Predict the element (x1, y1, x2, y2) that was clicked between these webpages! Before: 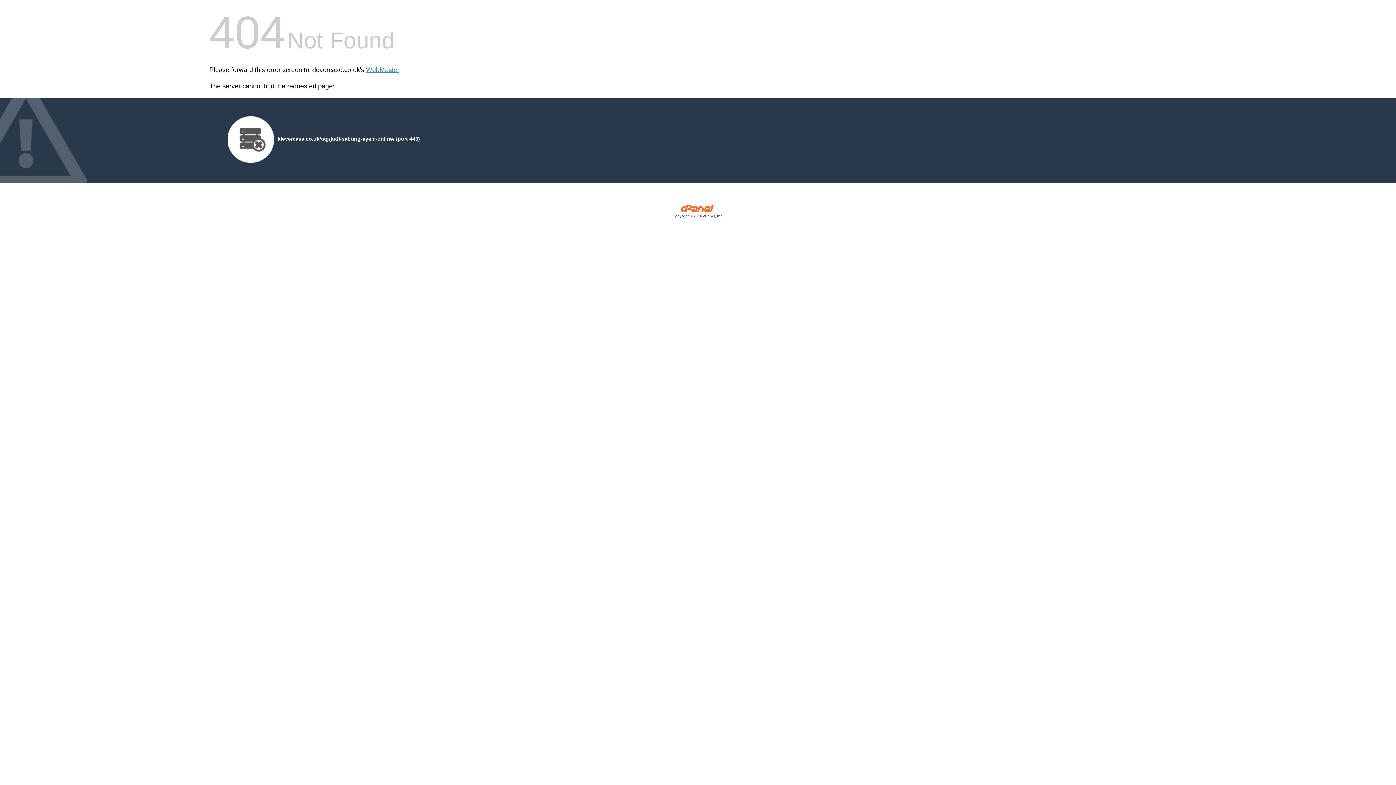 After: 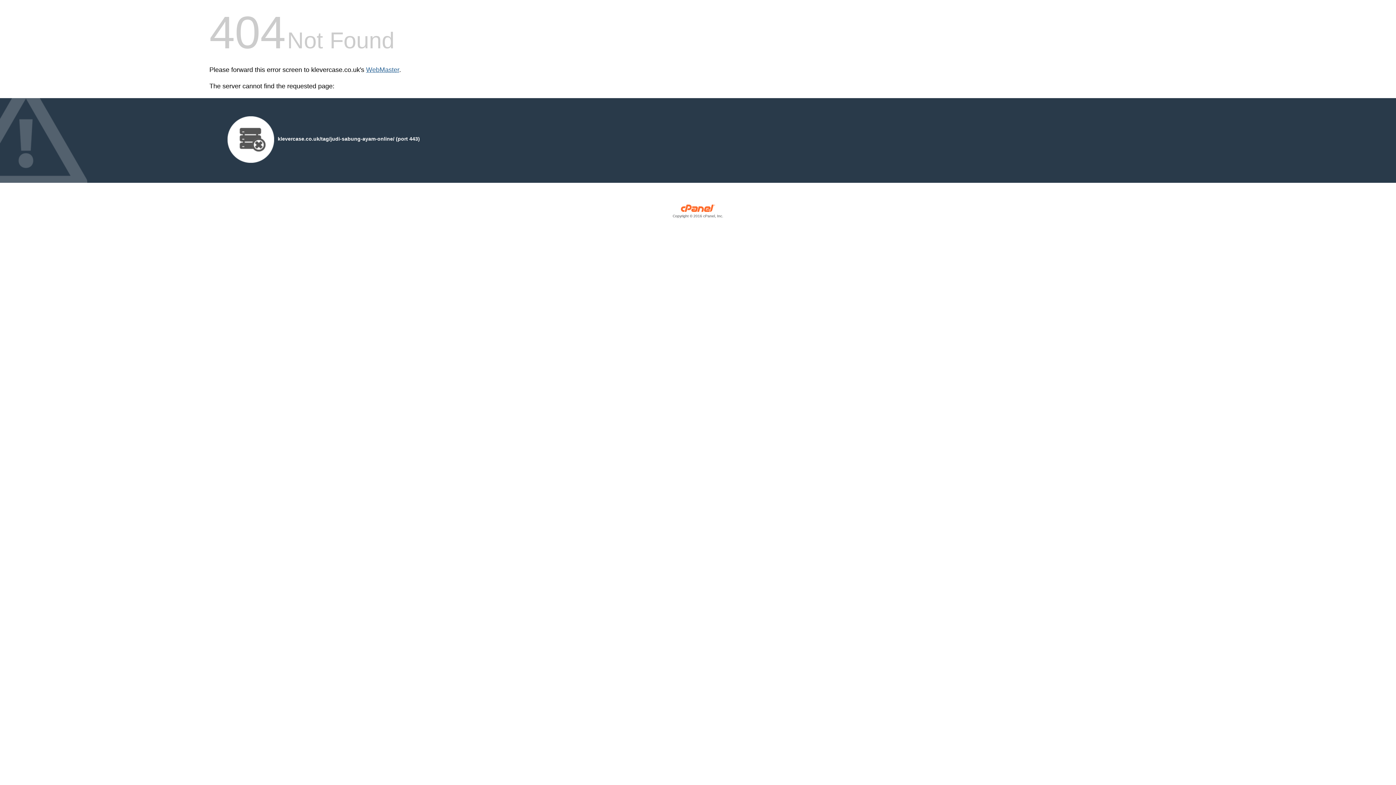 Action: bbox: (366, 66, 399, 73) label: WebMaster